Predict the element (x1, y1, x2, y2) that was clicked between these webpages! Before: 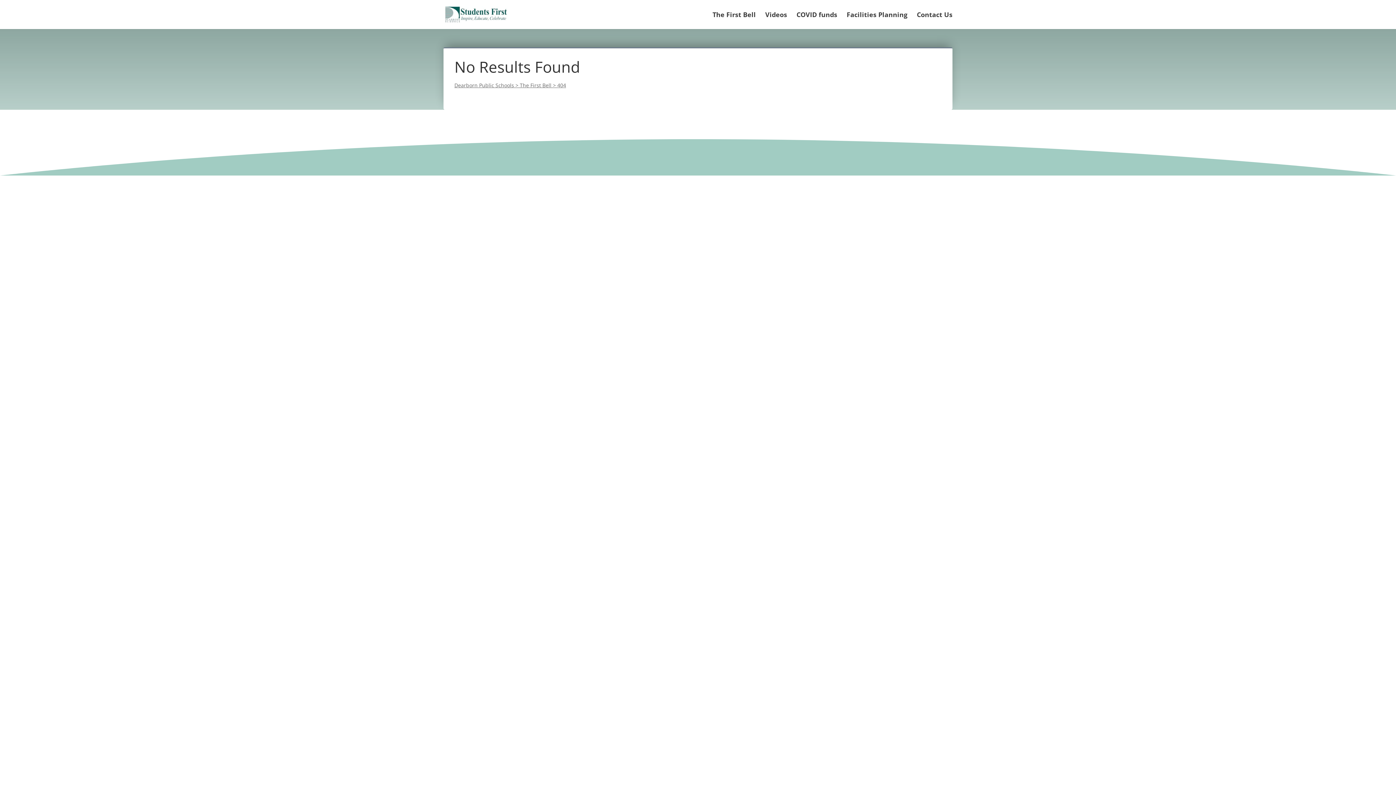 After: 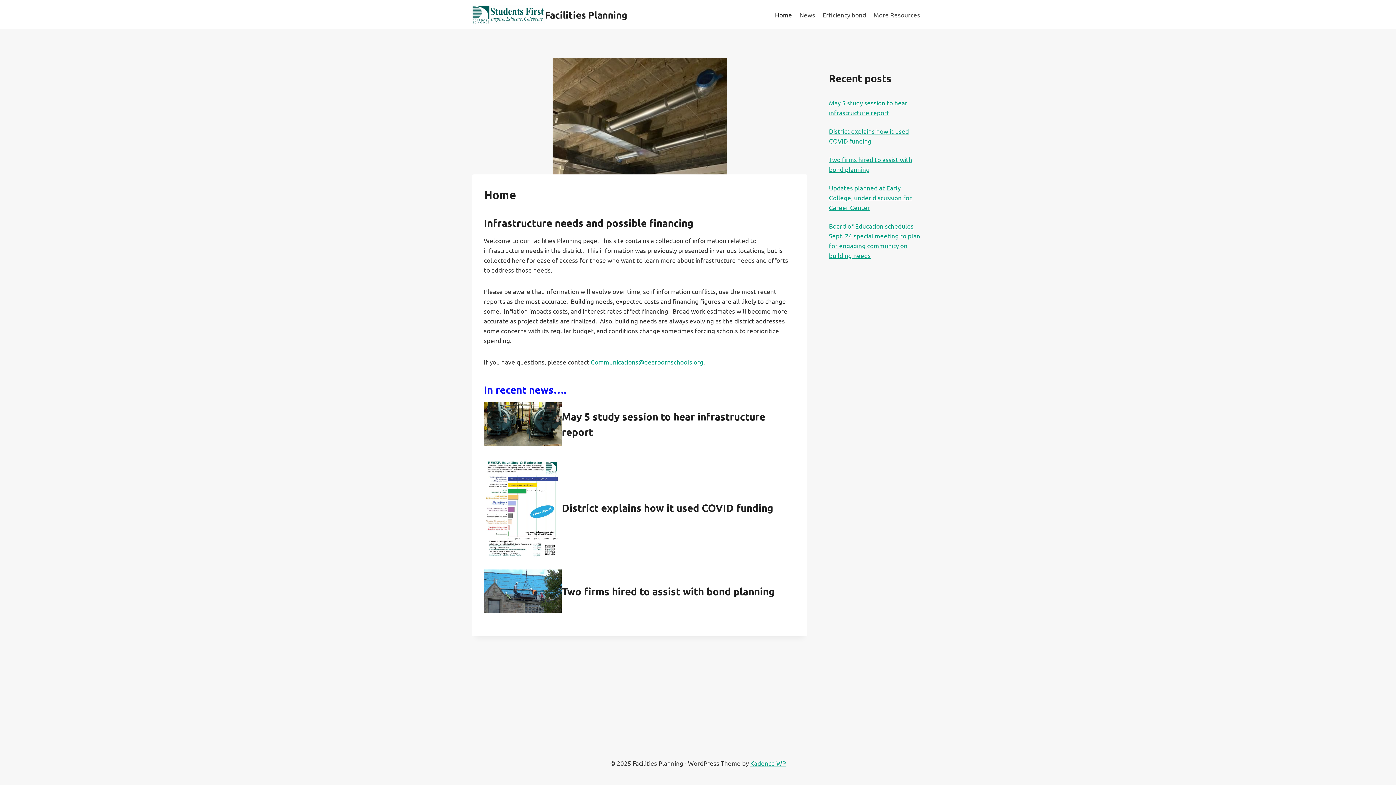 Action: bbox: (846, 12, 907, 29) label: Facilities Planning